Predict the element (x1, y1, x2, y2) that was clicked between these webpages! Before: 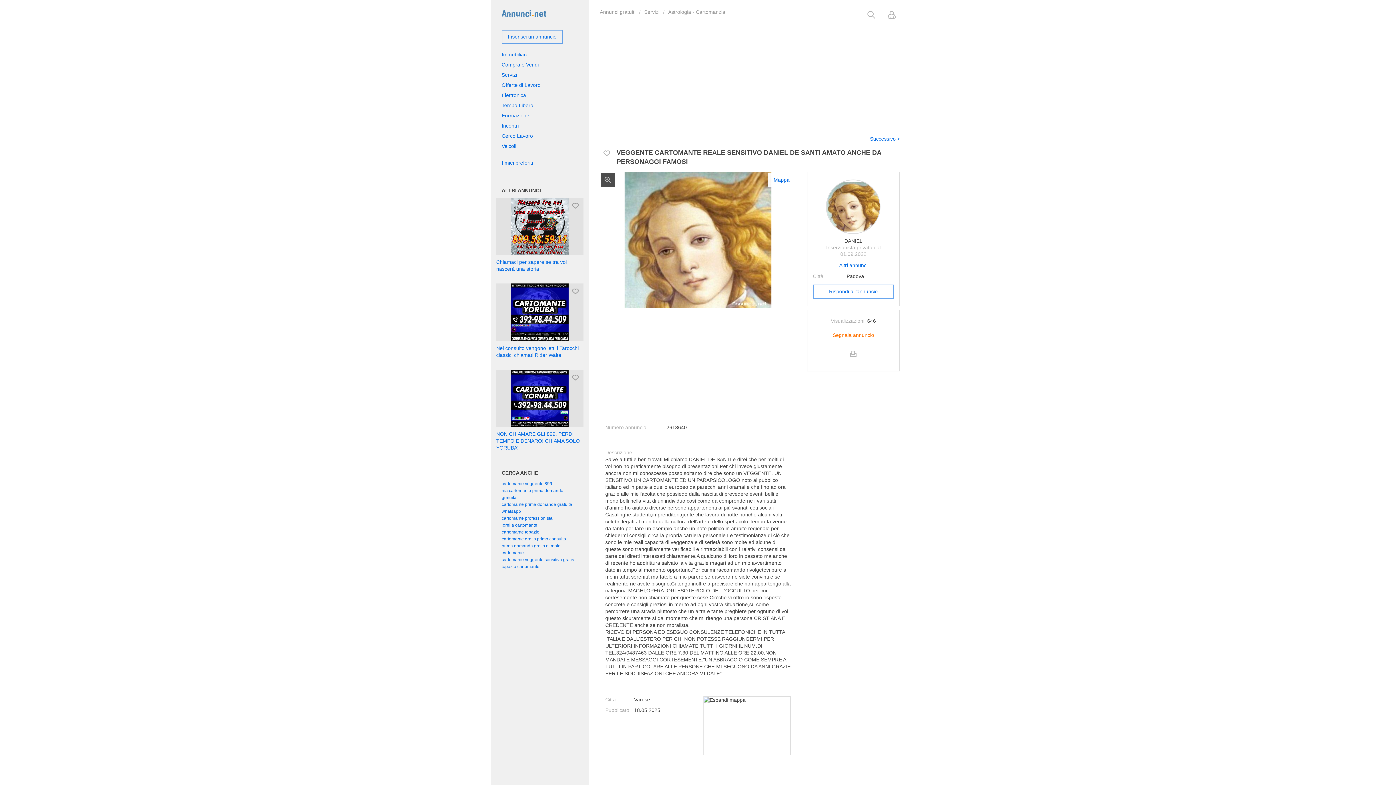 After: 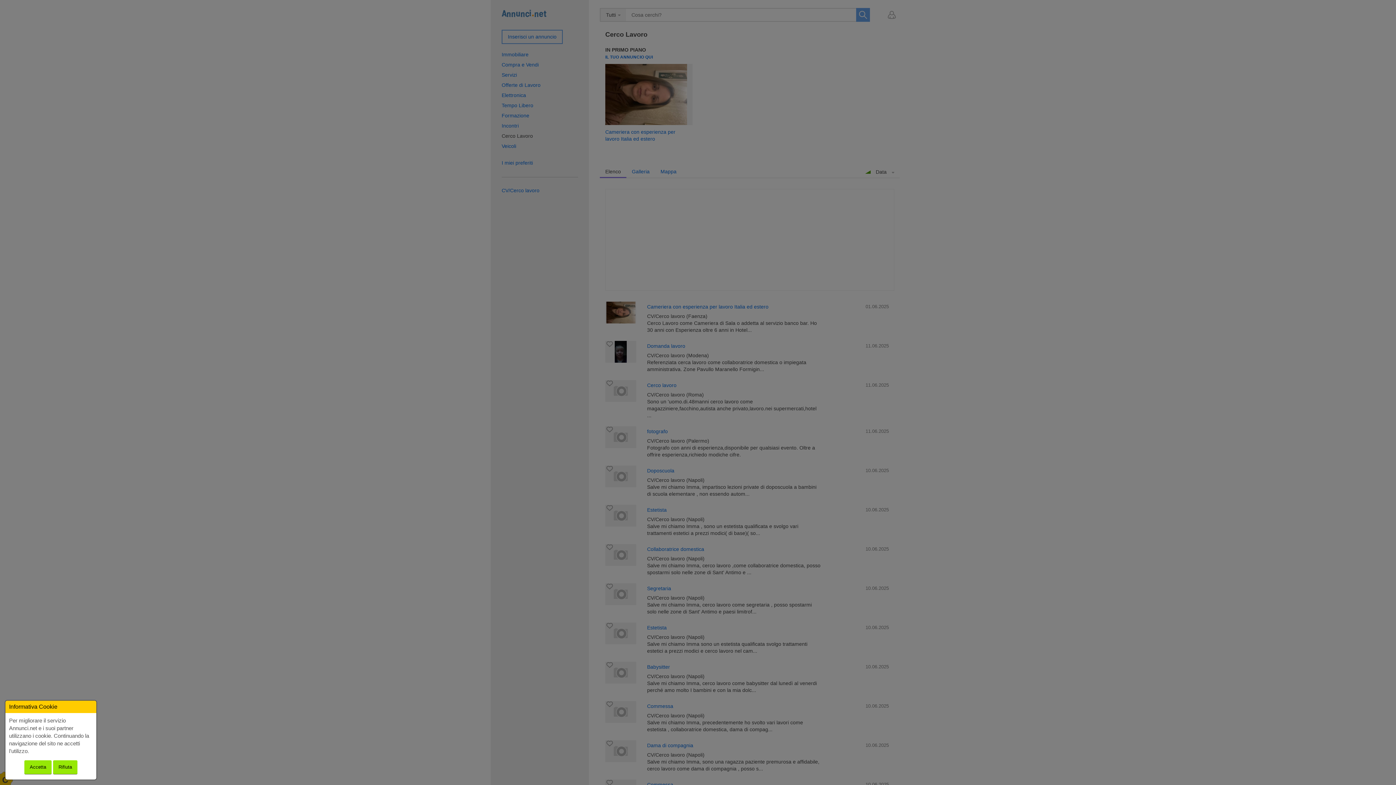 Action: bbox: (501, 133, 533, 138) label: Cerco Lavoro